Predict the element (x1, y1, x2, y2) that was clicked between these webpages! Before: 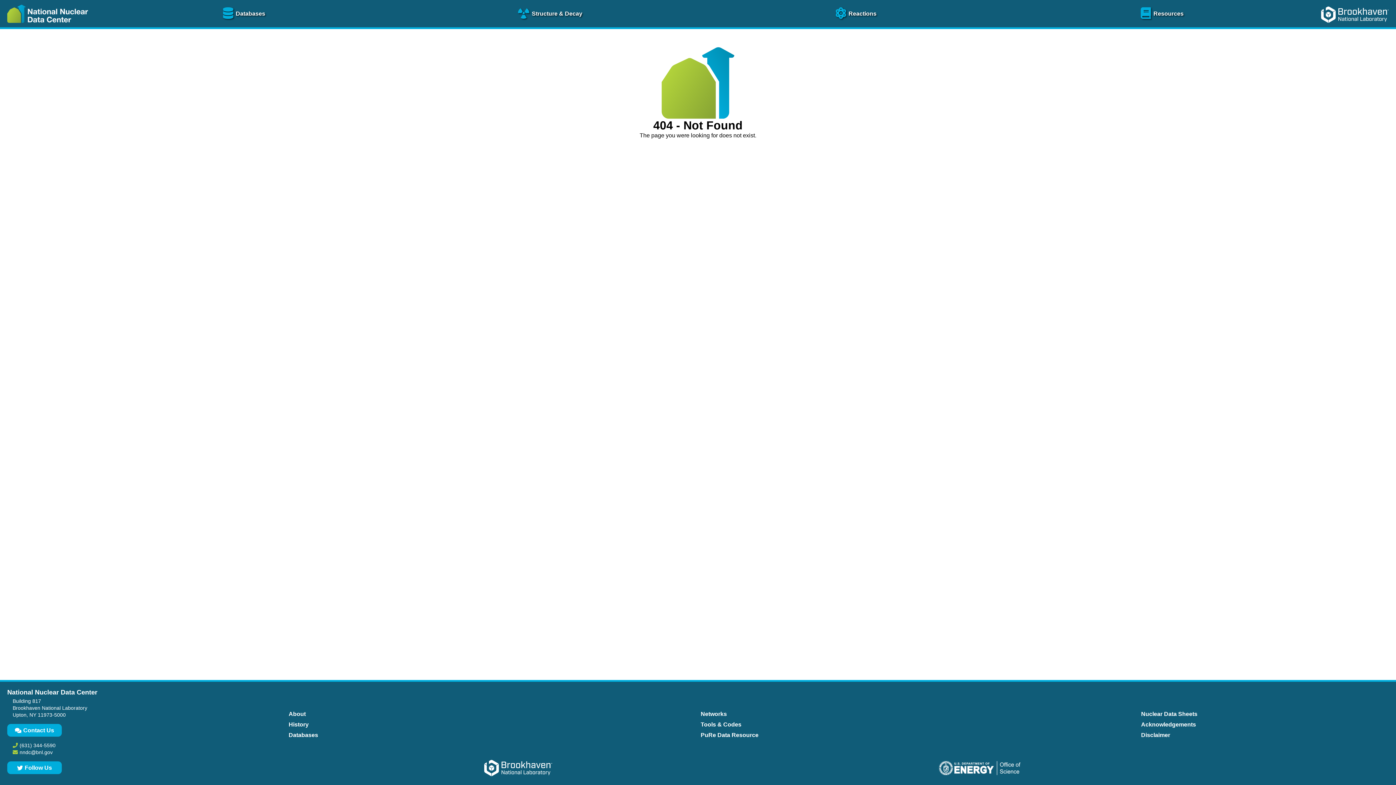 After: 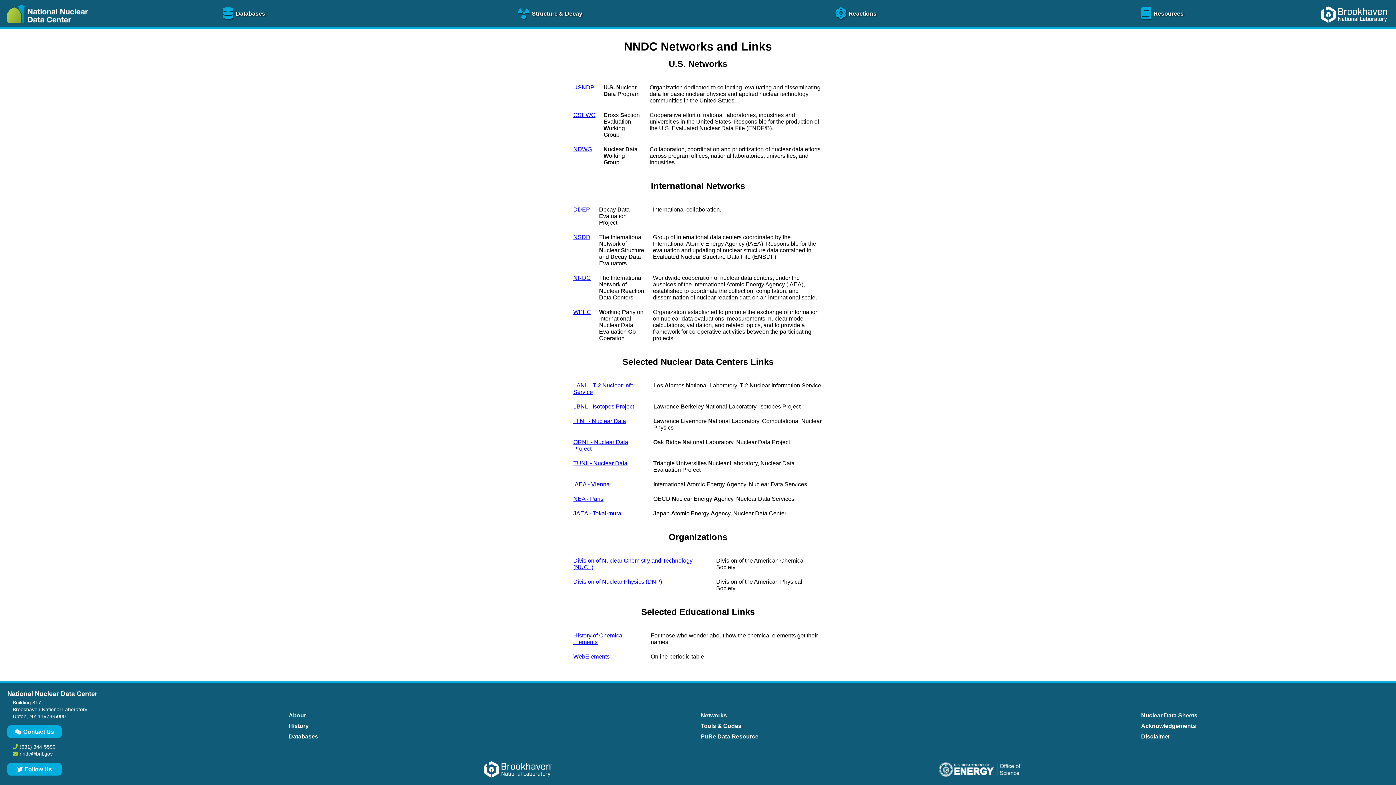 Action: label: Networks bbox: (699, 709, 728, 719)